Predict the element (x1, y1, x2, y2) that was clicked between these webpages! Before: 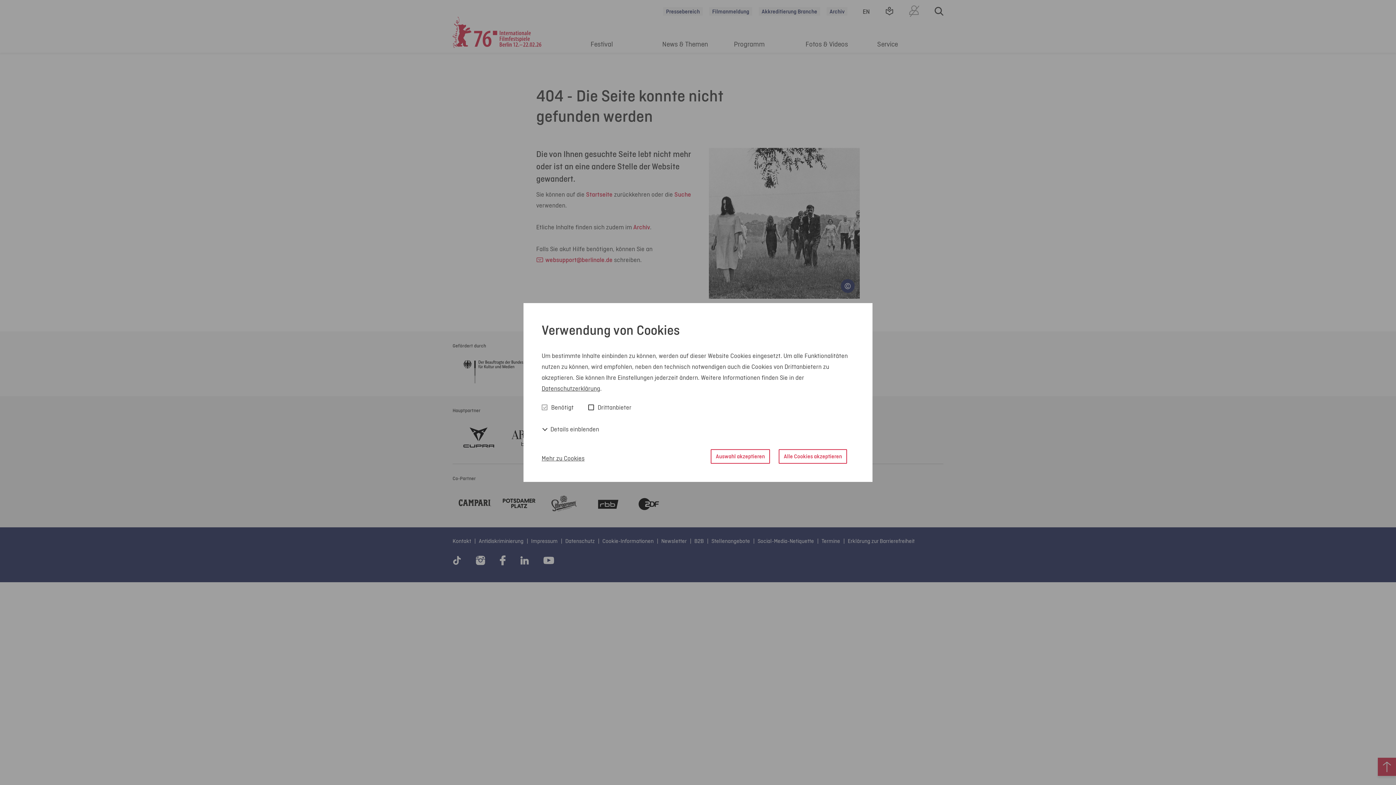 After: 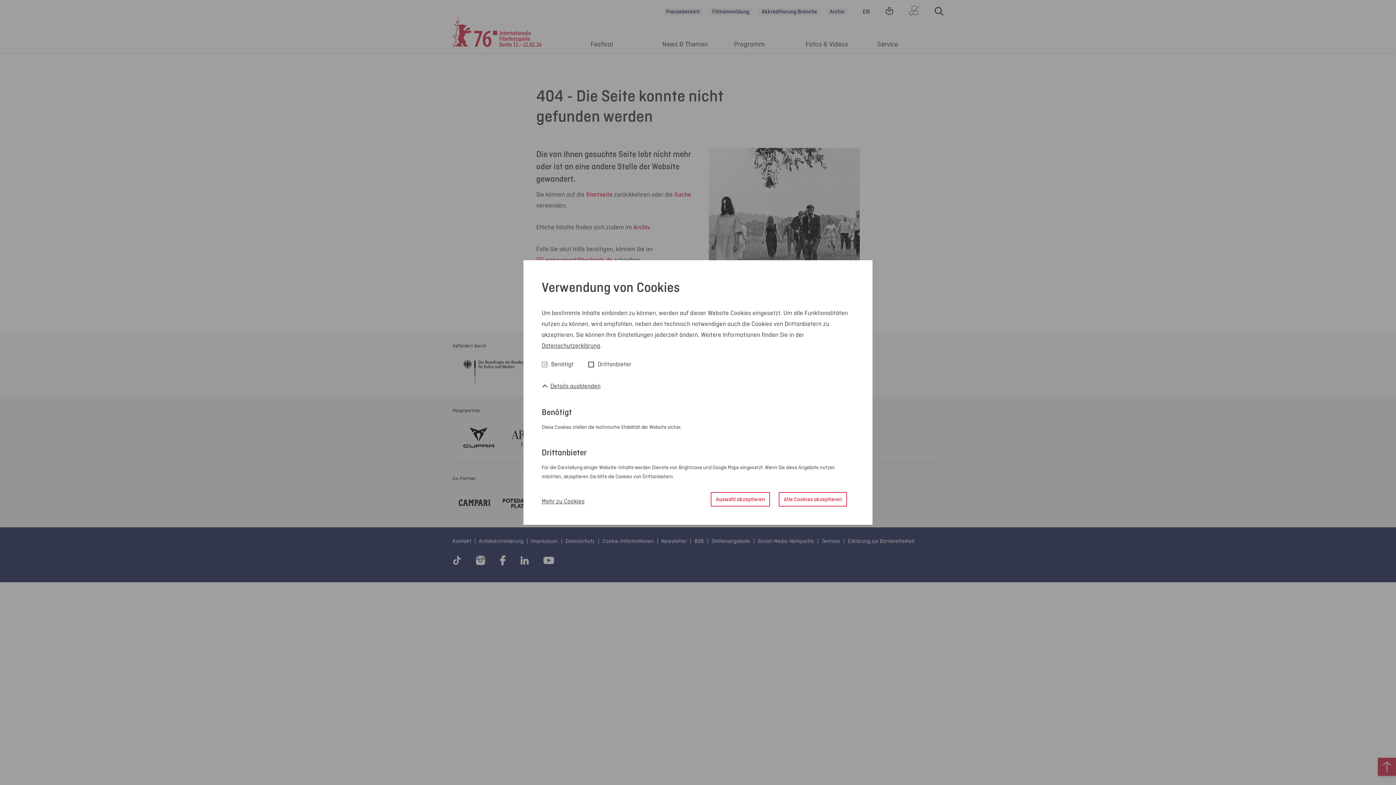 Action: bbox: (541, 423, 599, 434) label:  Details einblenden